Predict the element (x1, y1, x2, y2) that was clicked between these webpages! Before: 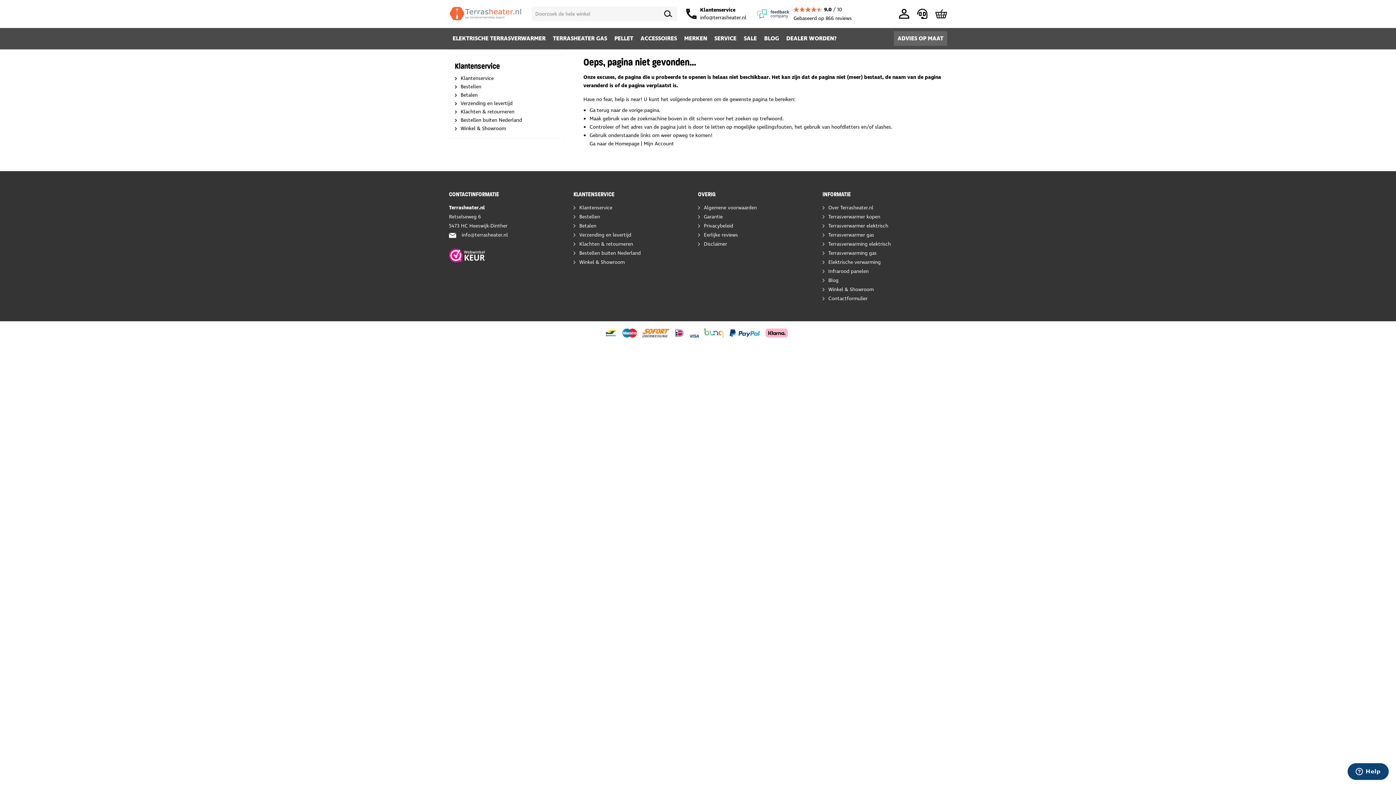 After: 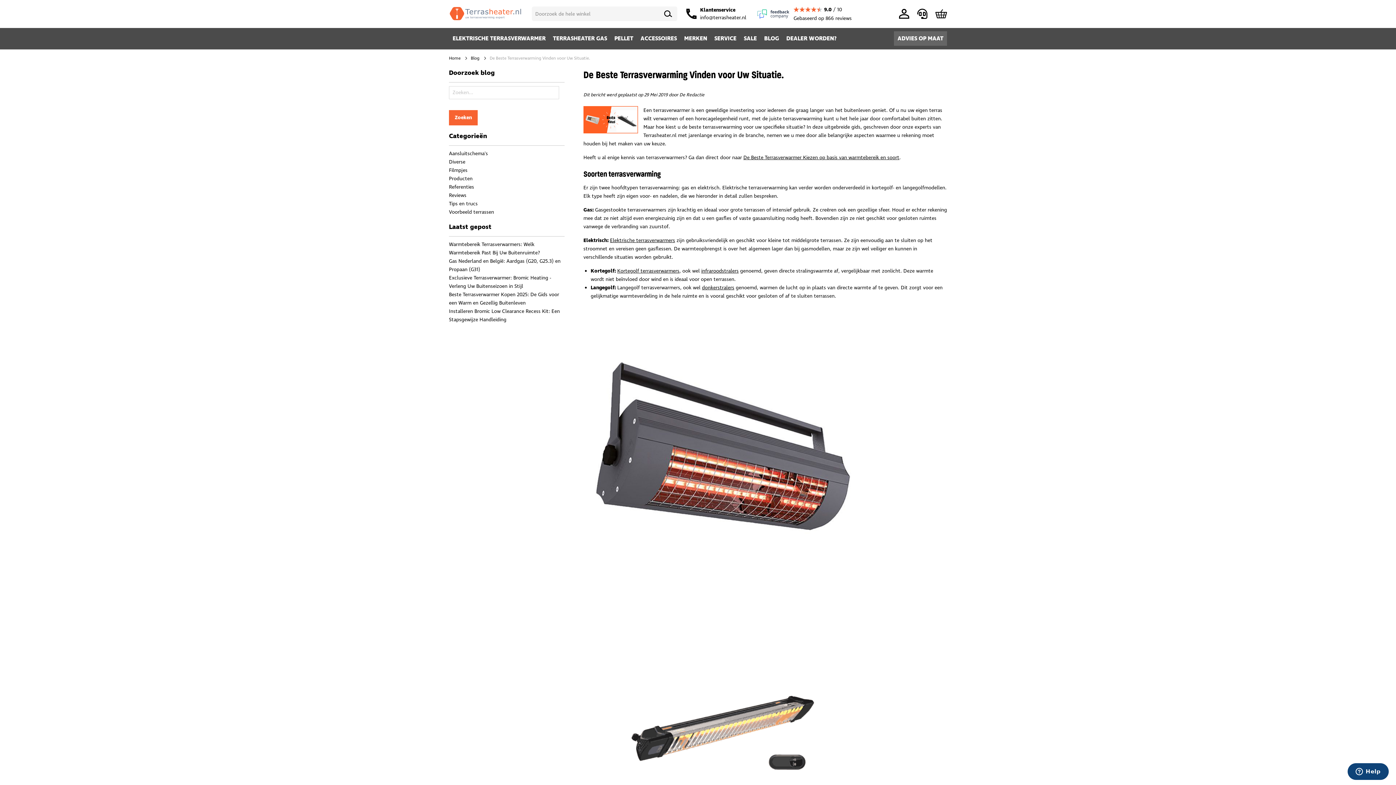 Action: label: Terrasverwarmer kopen bbox: (822, 212, 880, 221)